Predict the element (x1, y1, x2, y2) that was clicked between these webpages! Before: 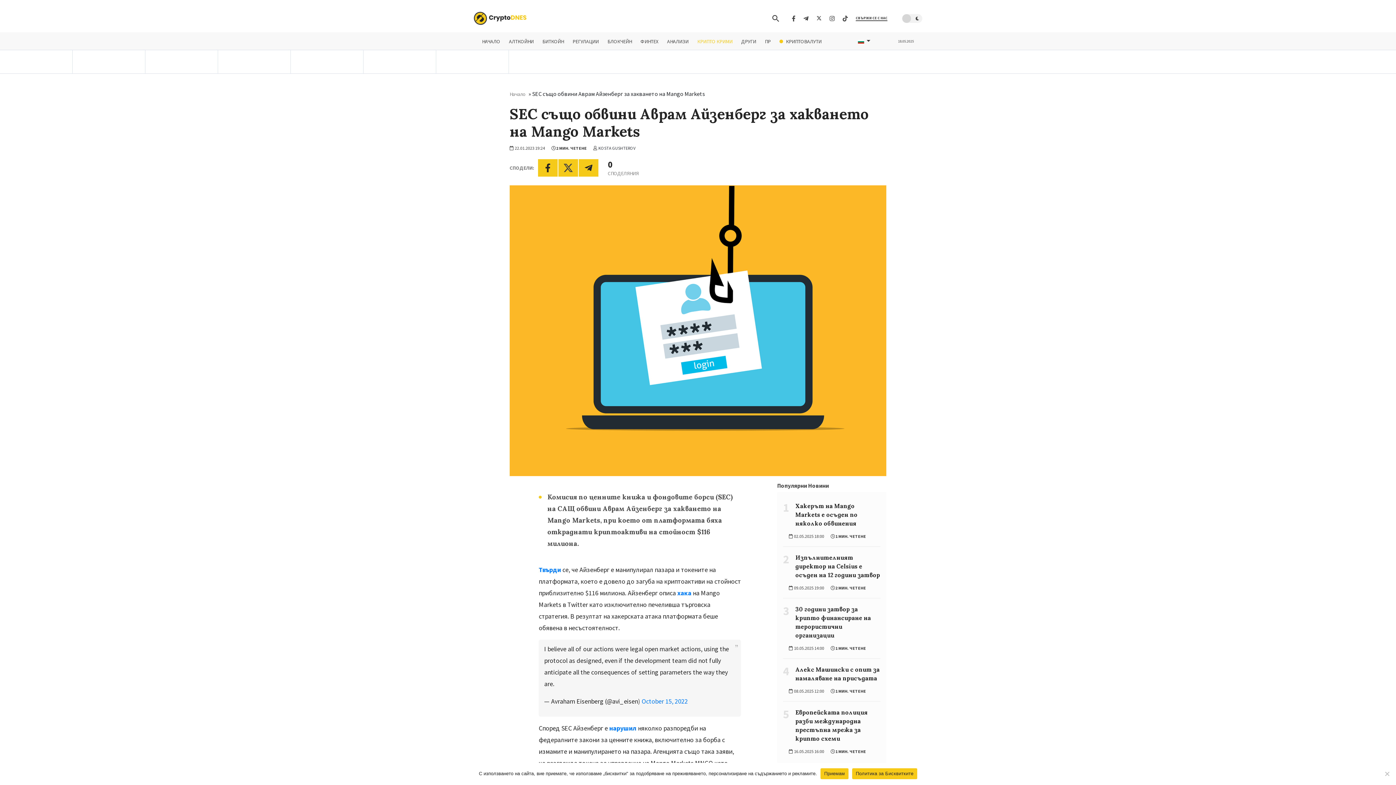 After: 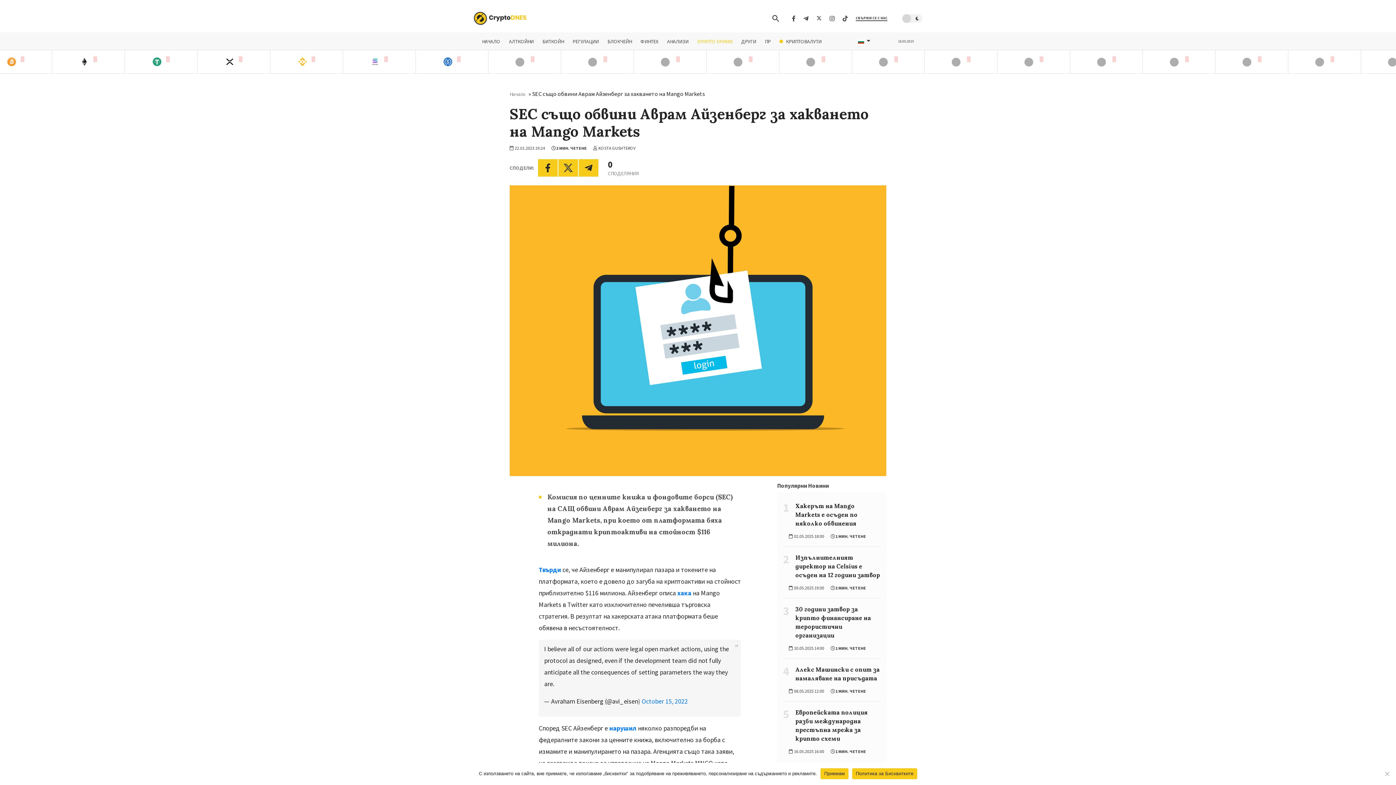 Action: bbox: (578, 159, 599, 176)